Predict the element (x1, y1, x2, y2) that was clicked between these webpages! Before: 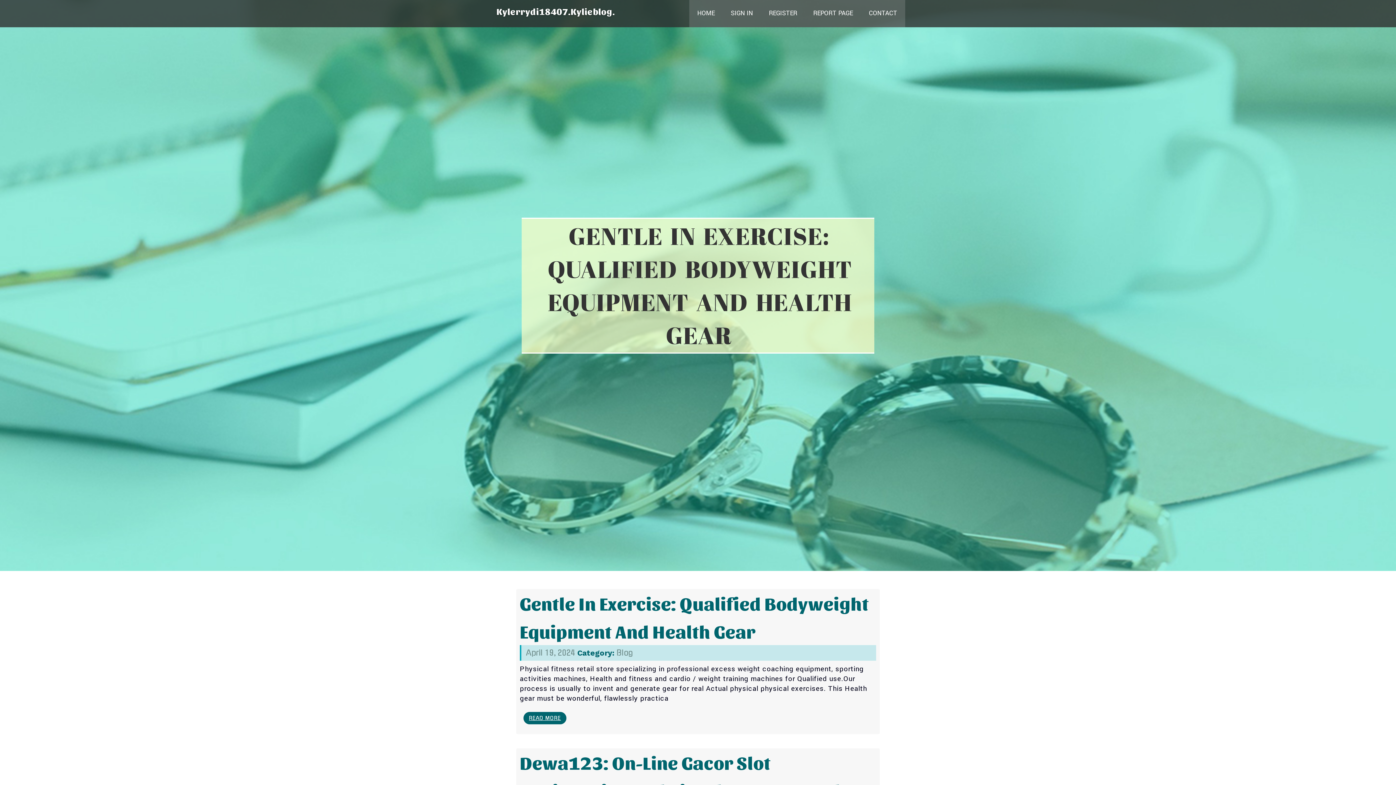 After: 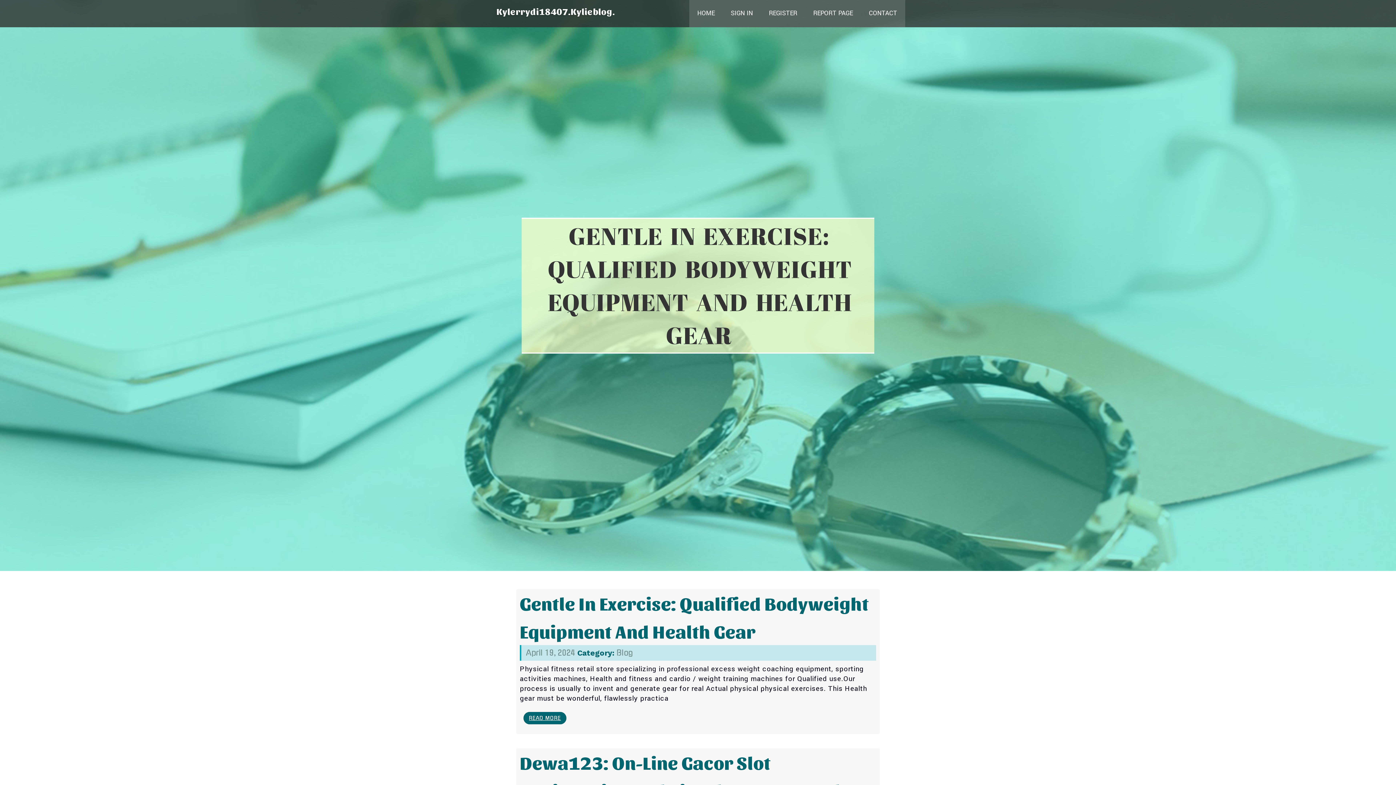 Action: label: Blog bbox: (616, 649, 632, 657)